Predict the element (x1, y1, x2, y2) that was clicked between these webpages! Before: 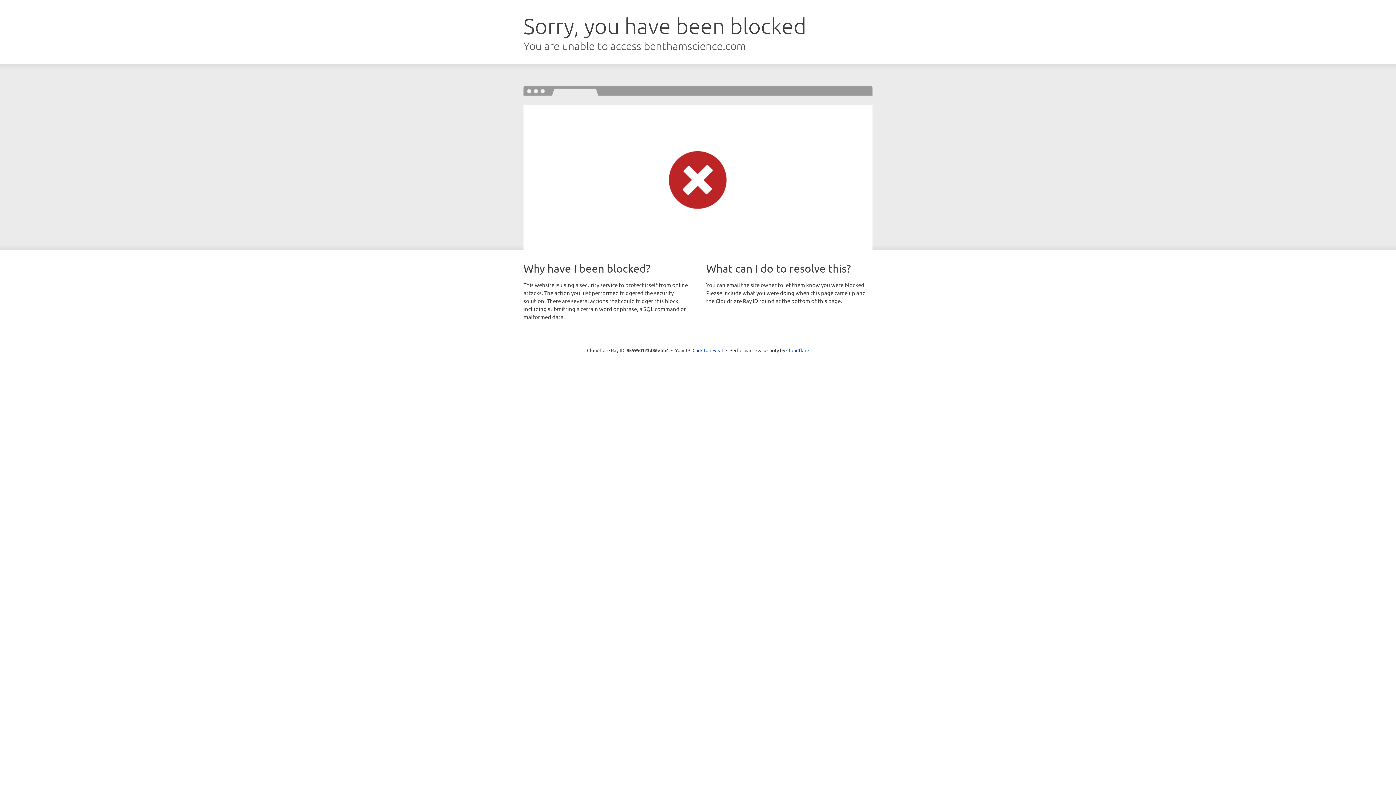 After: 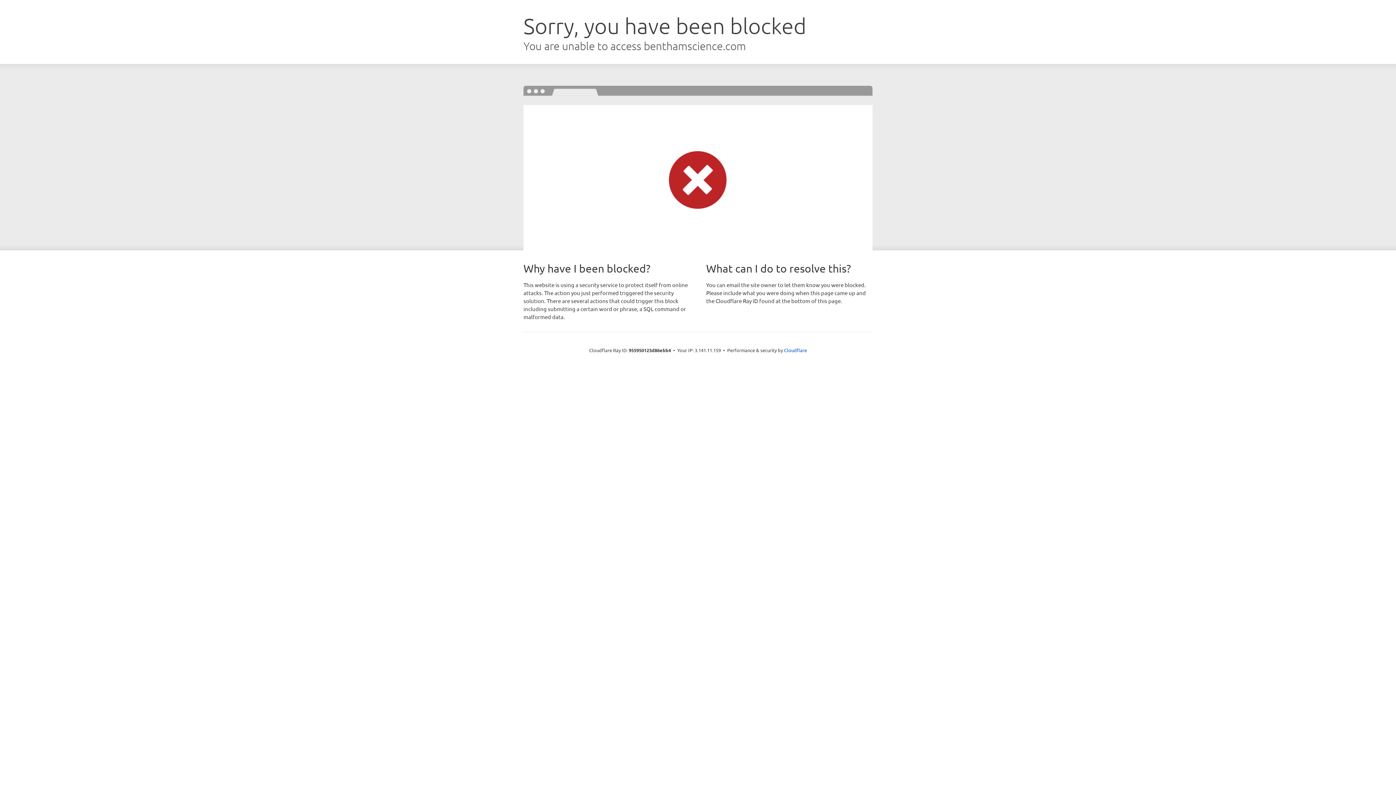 Action: label: Click to reveal bbox: (692, 346, 723, 353)